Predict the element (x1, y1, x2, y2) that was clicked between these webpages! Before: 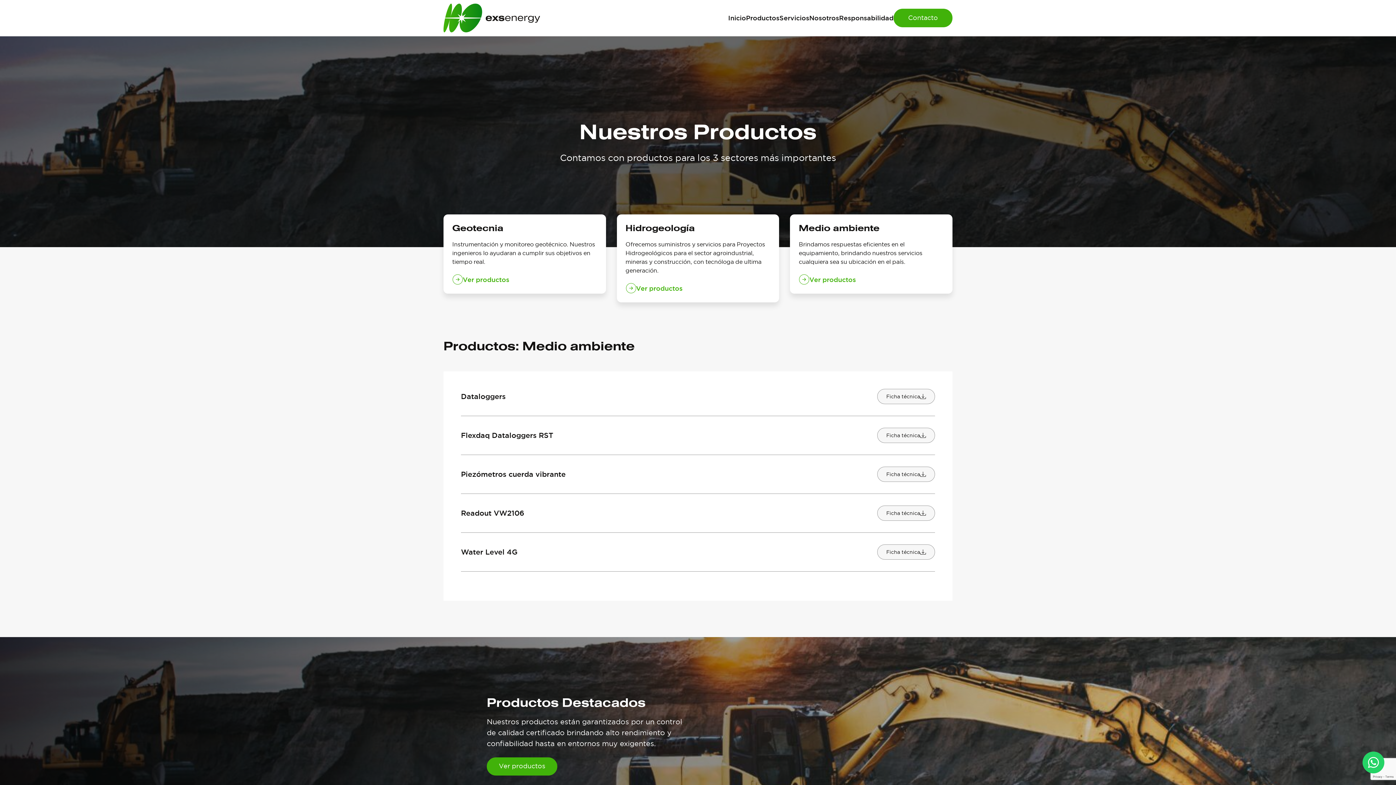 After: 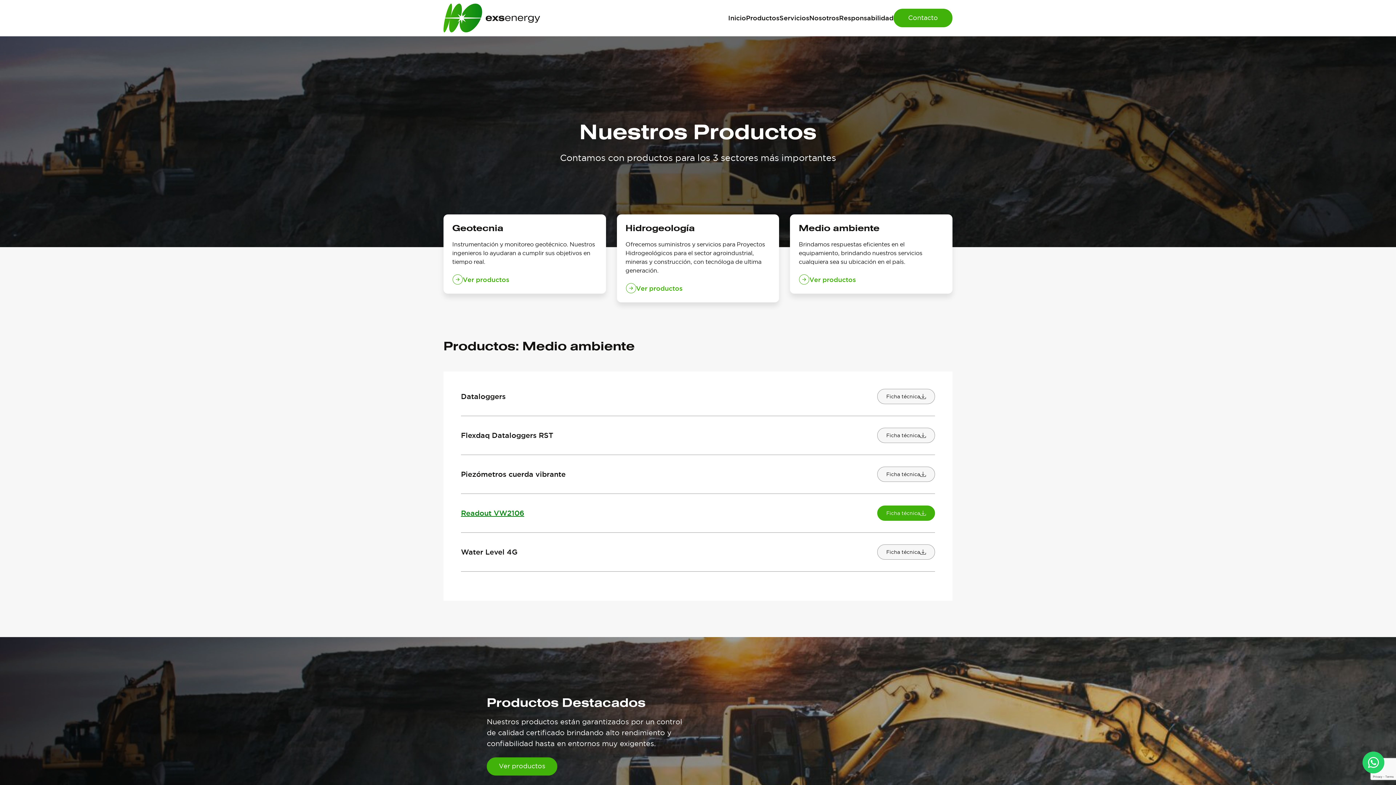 Action: label: Ficha técnica bbox: (877, 505, 935, 521)